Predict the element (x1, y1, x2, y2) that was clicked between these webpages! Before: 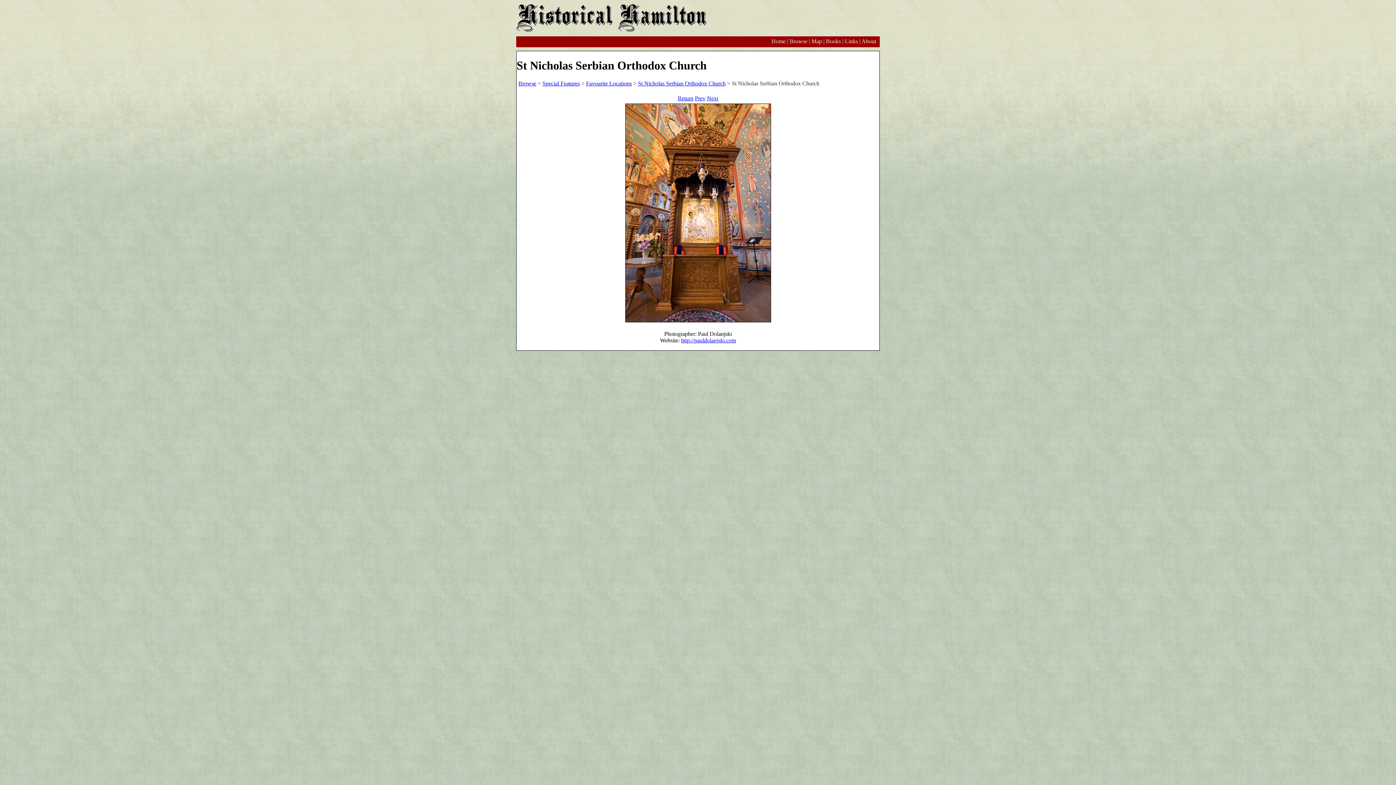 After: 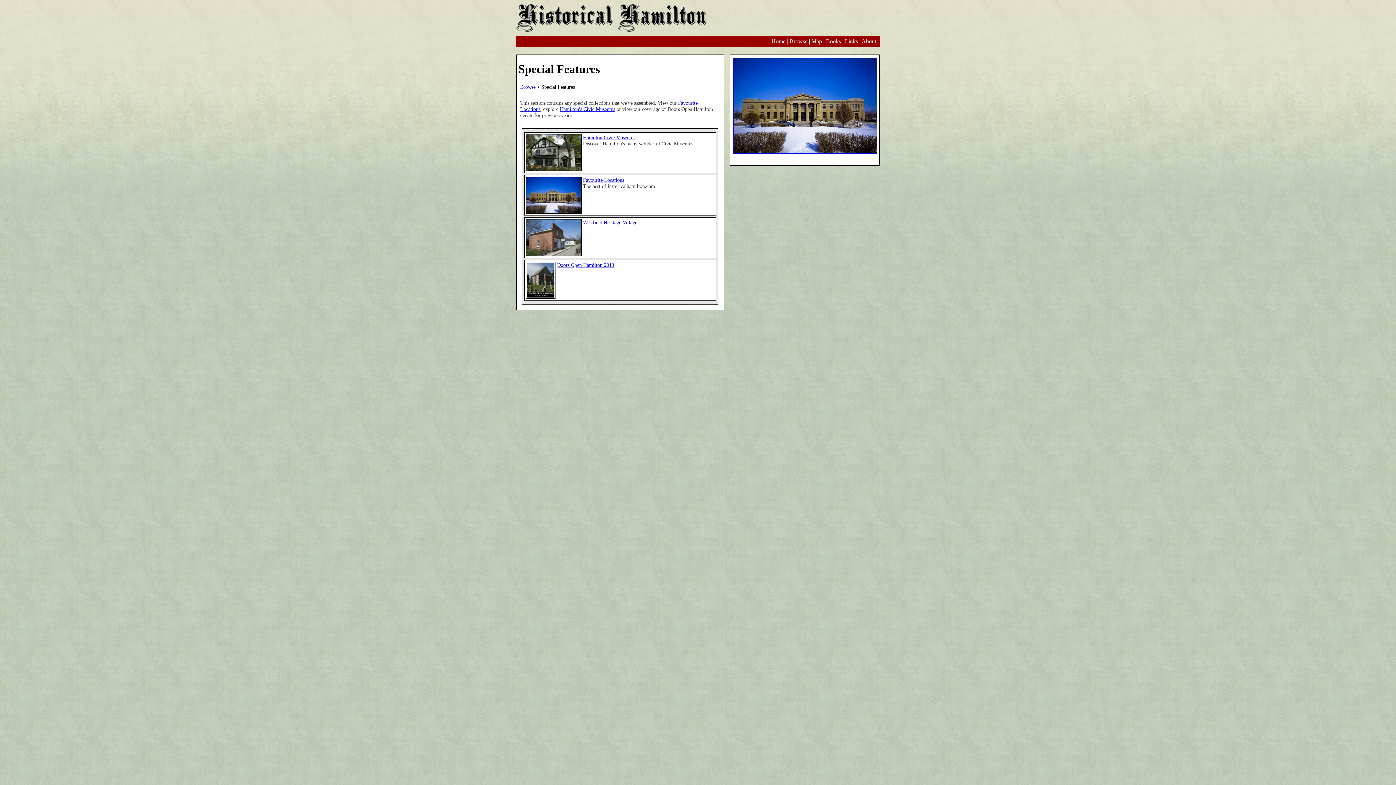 Action: bbox: (542, 80, 580, 86) label: Special Features